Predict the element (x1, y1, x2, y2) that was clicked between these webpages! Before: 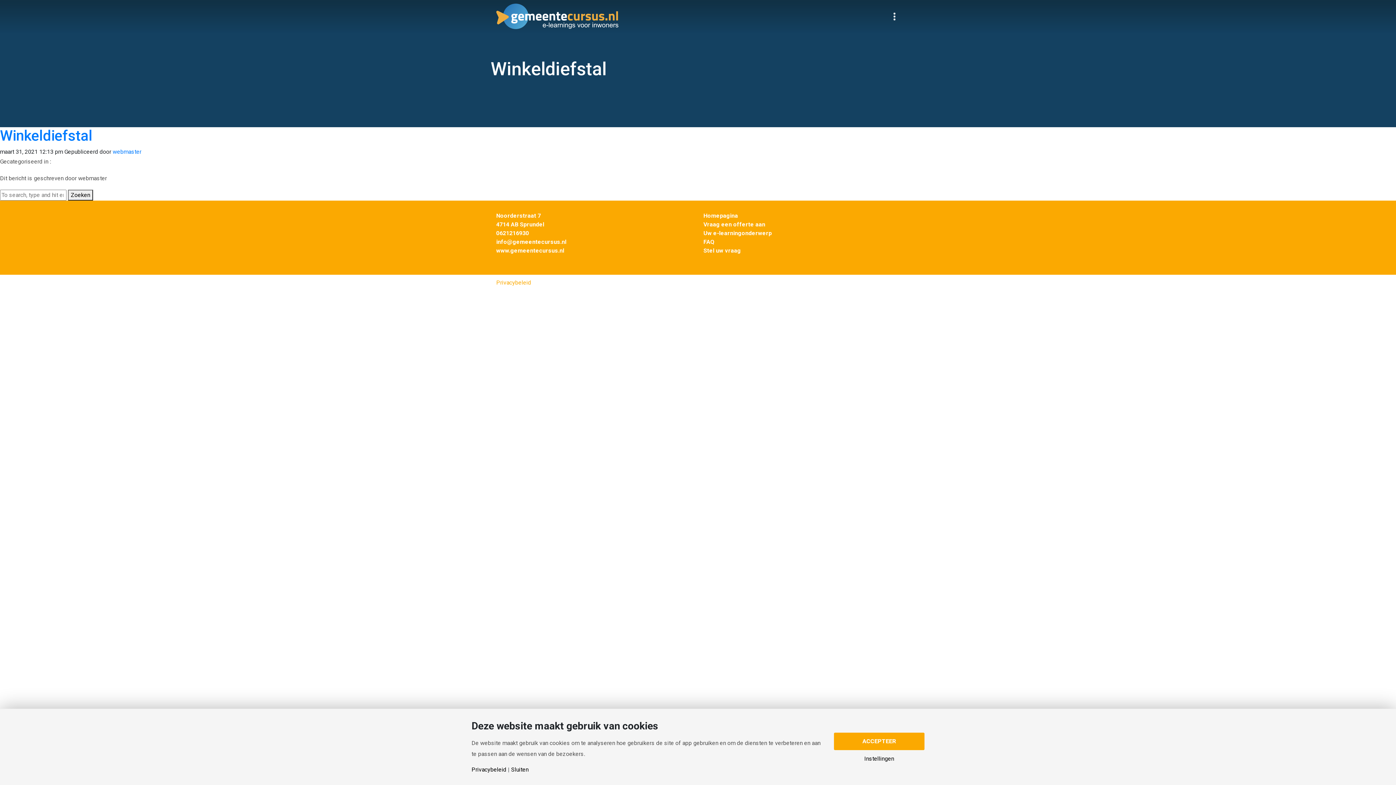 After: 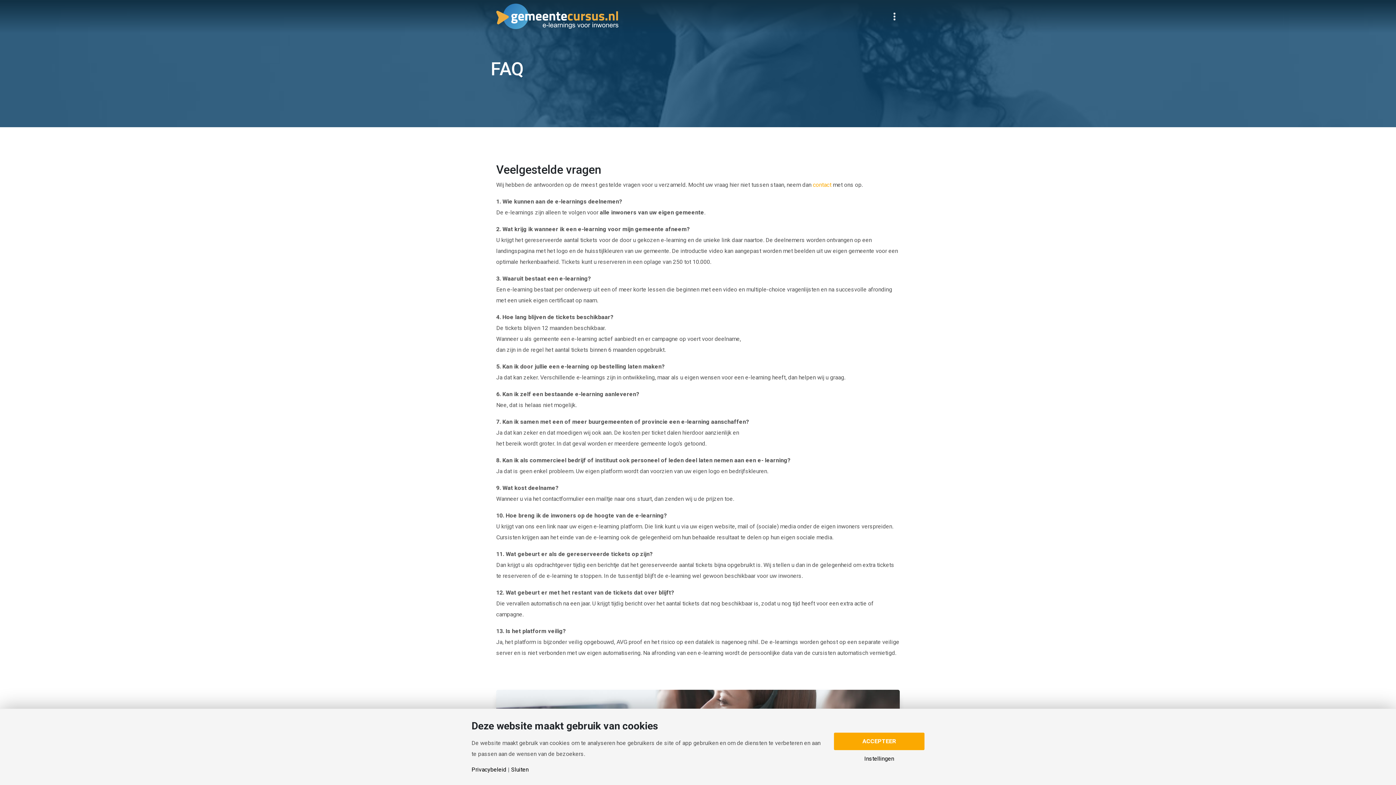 Action: bbox: (703, 238, 714, 245) label: FAQ